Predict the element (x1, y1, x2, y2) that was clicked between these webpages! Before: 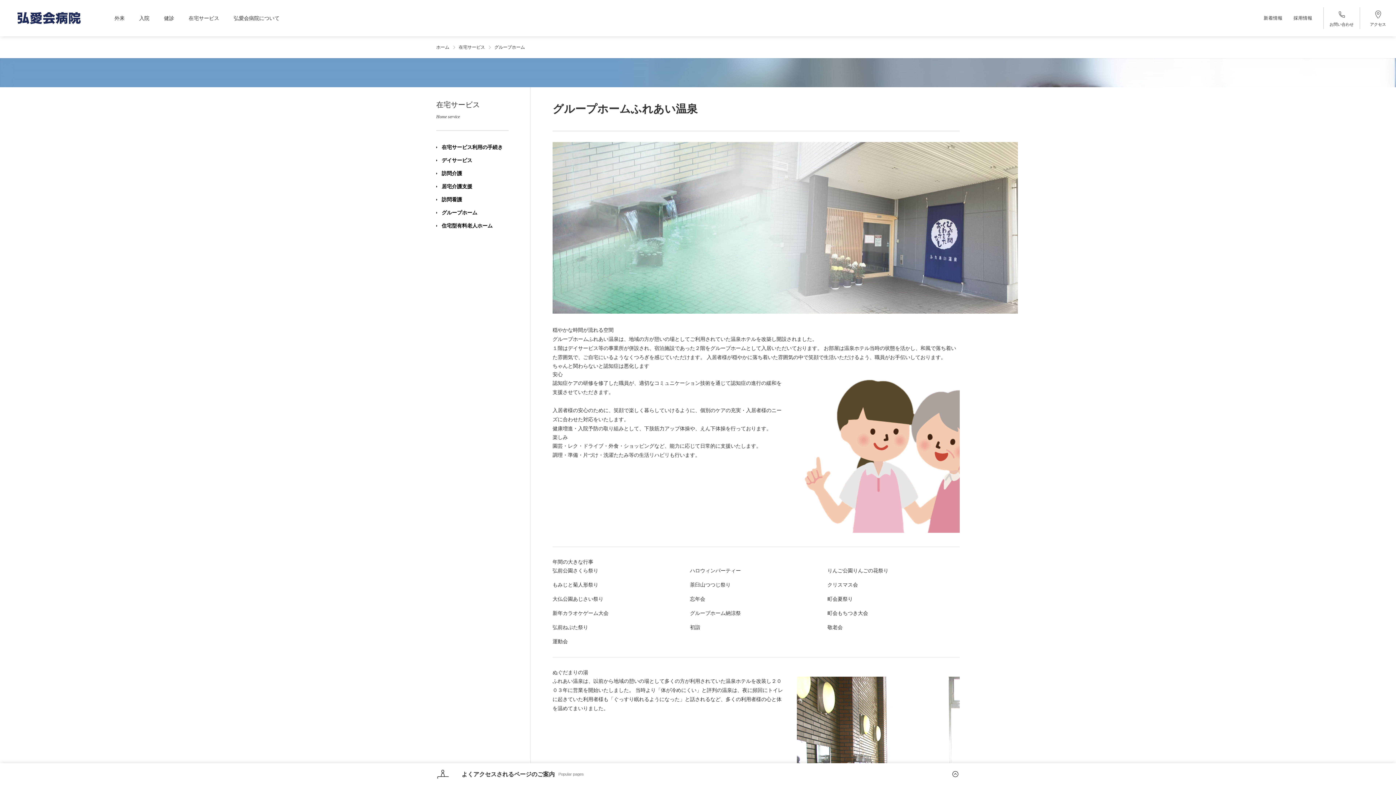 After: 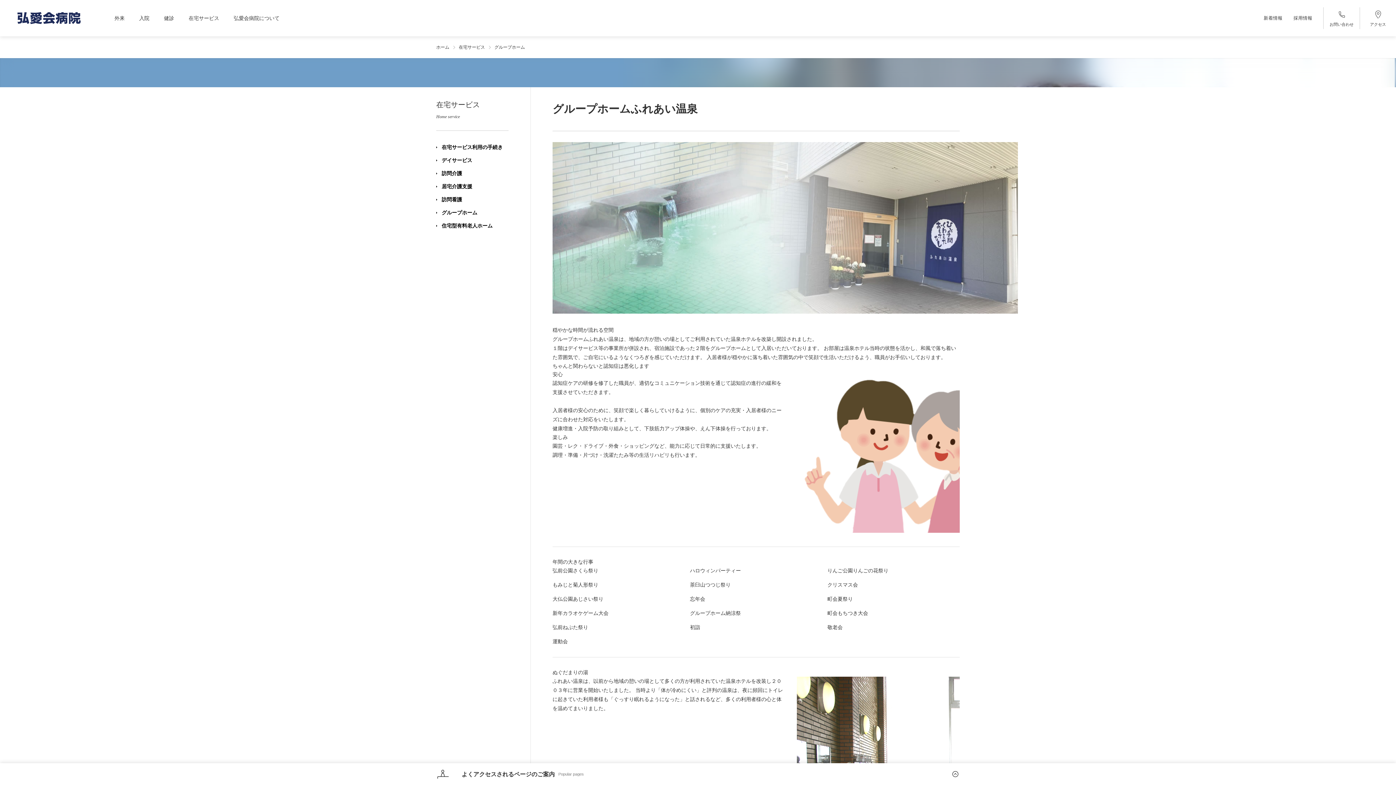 Action: label: グループホーム bbox: (436, 207, 508, 218)